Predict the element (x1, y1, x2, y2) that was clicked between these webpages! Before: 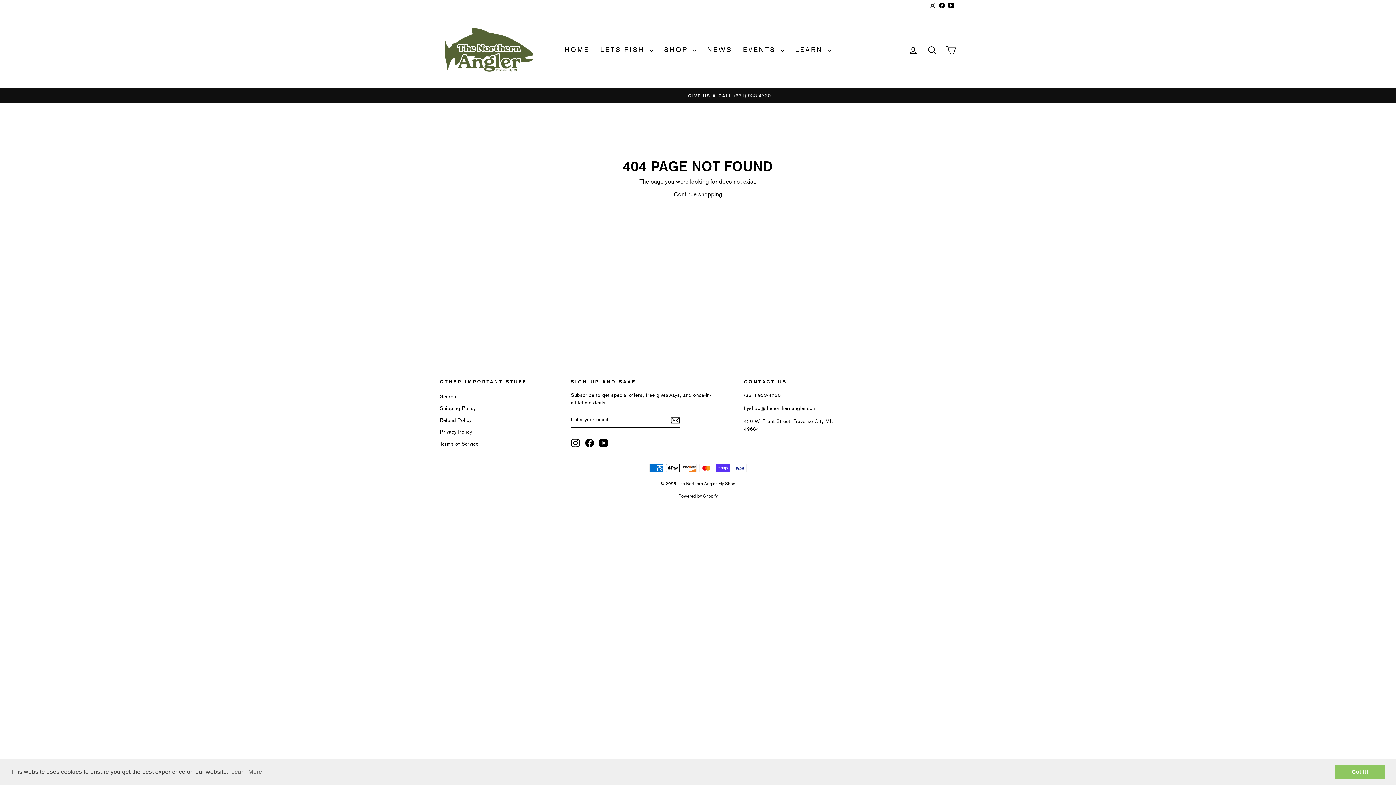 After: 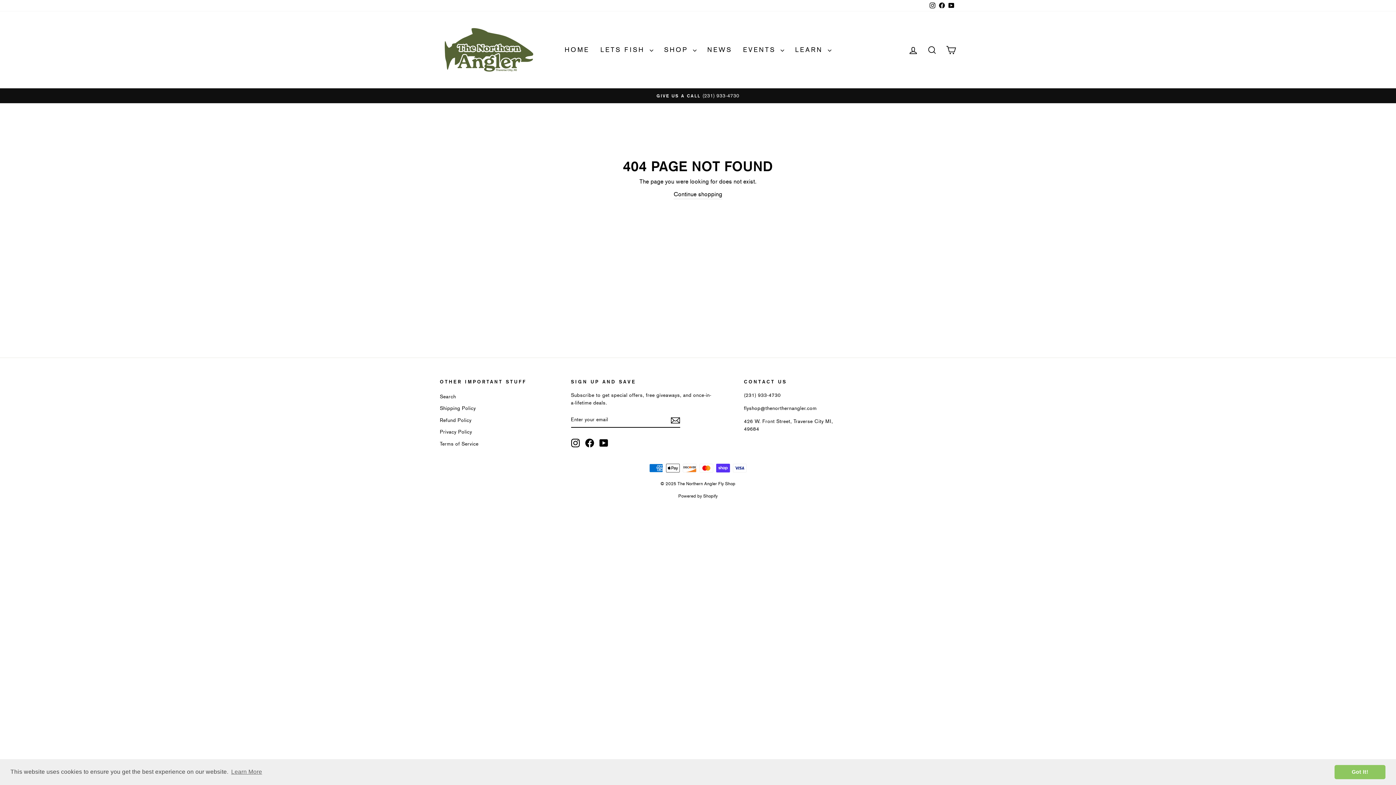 Action: bbox: (585, 438, 594, 447) label: Facebook